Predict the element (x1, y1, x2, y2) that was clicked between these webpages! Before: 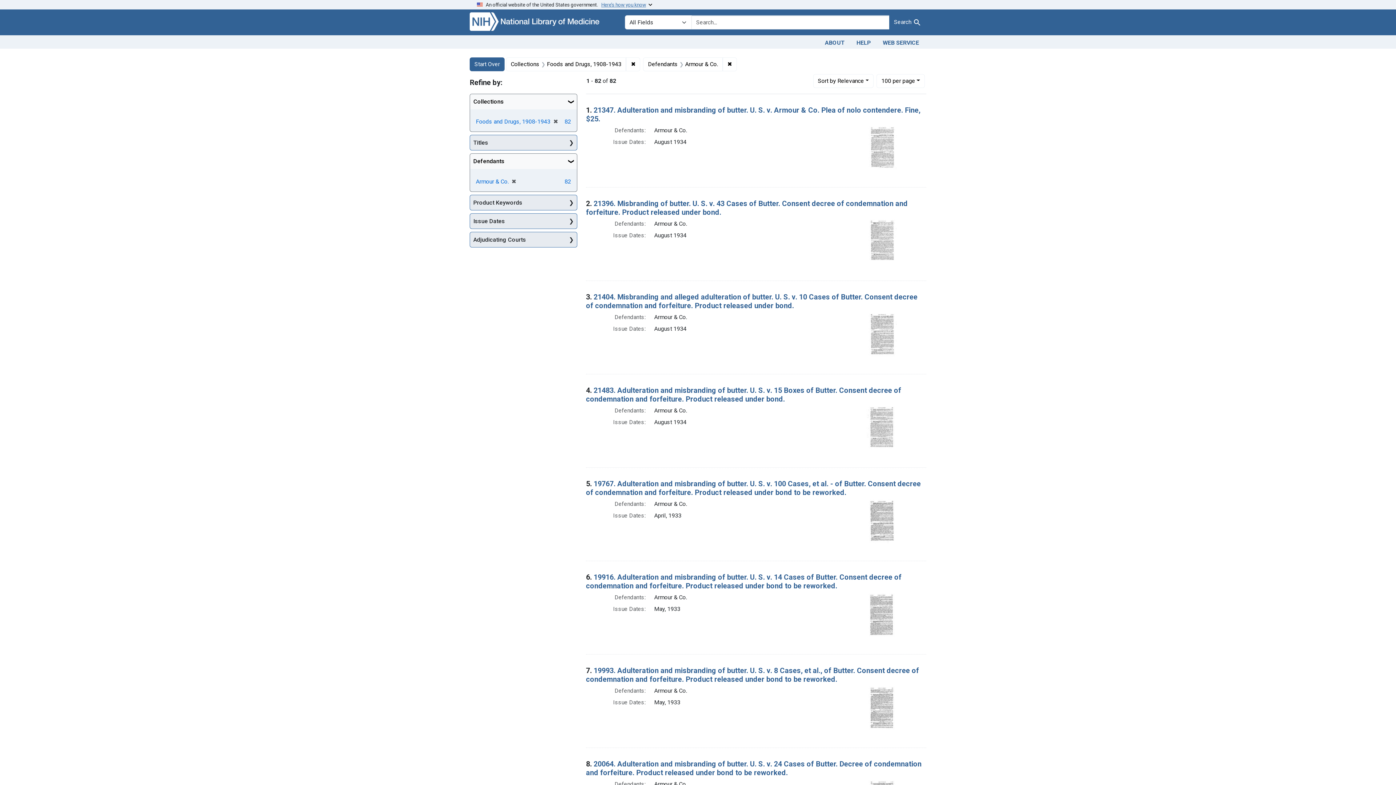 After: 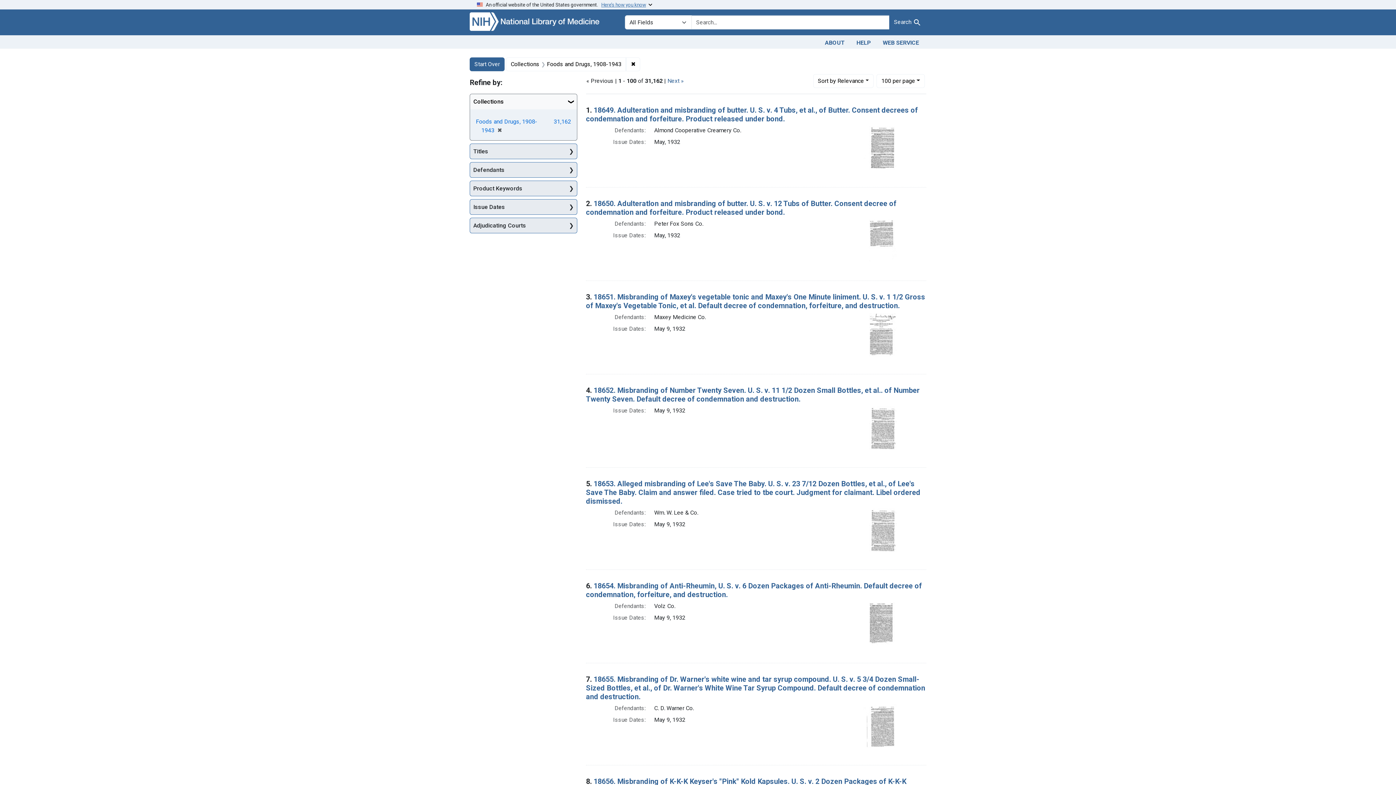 Action: bbox: (722, 57, 736, 71) label: ✖
Remove constraint Defendants: Armour & Co.